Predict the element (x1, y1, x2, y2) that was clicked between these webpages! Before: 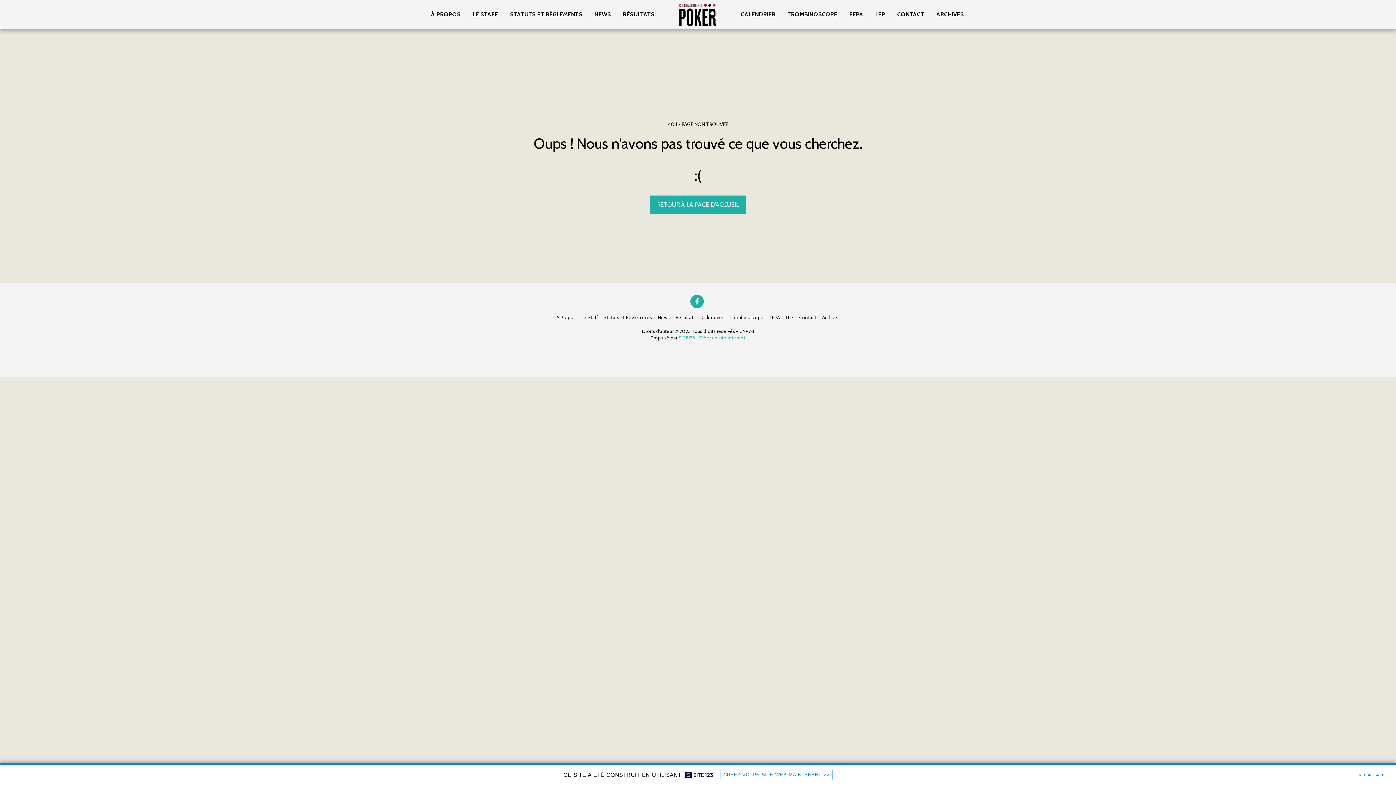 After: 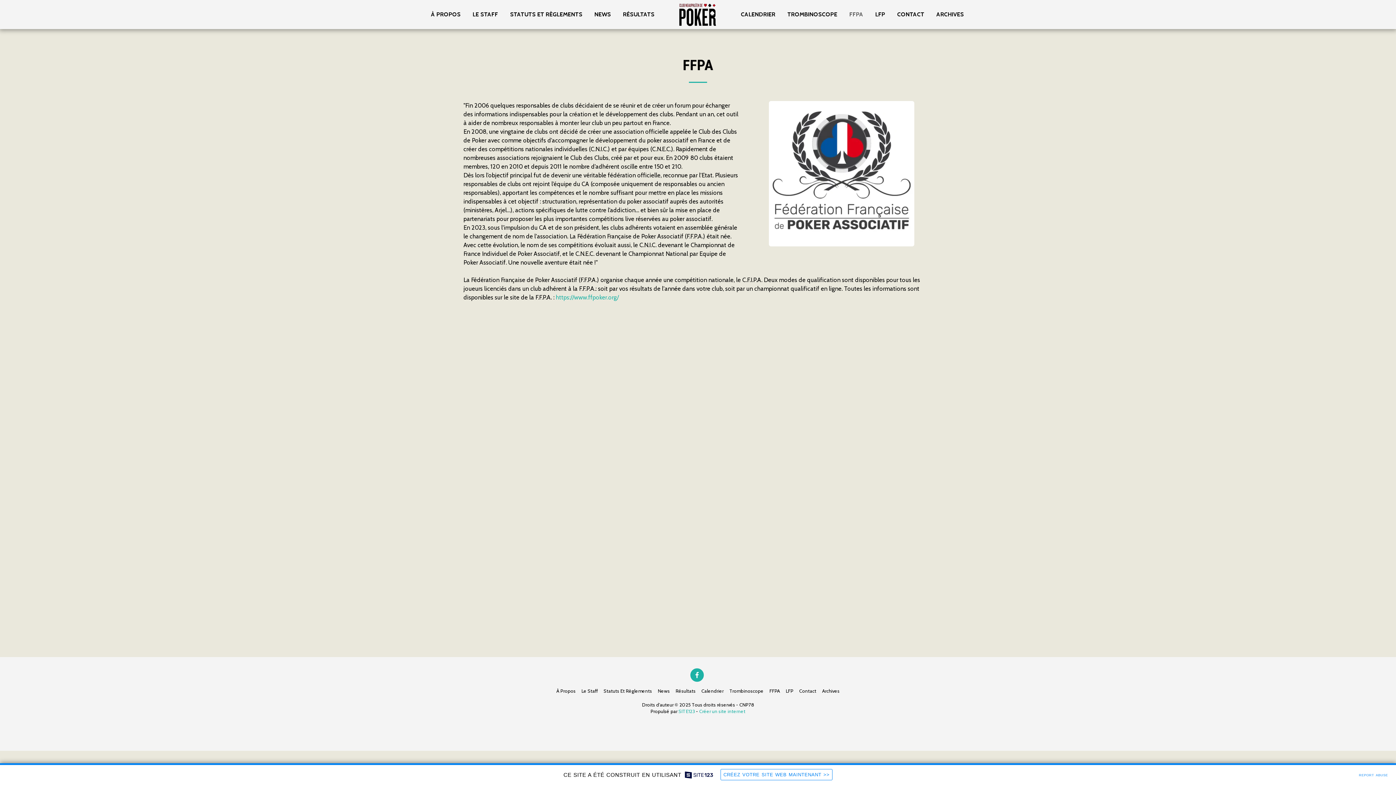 Action: bbox: (844, 8, 868, 20) label: FFPA